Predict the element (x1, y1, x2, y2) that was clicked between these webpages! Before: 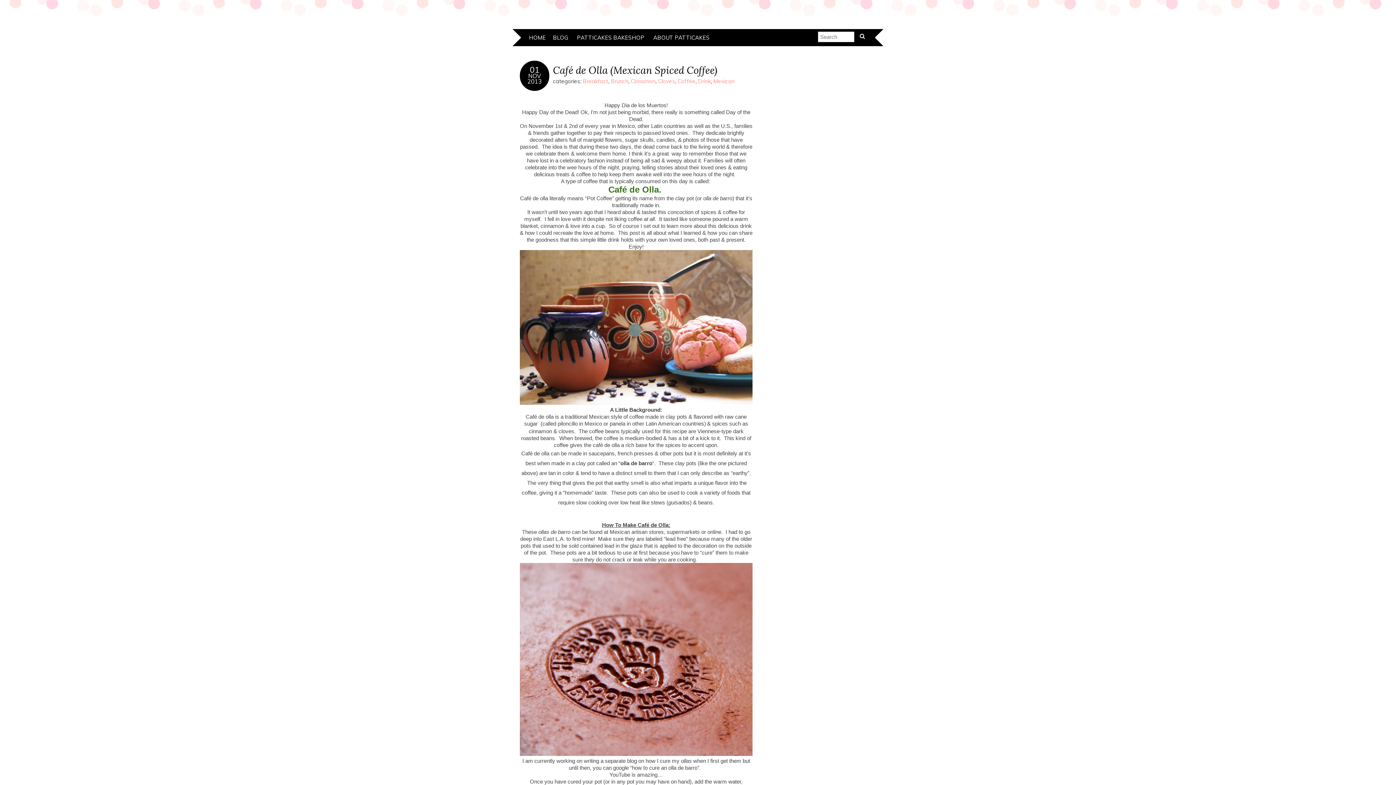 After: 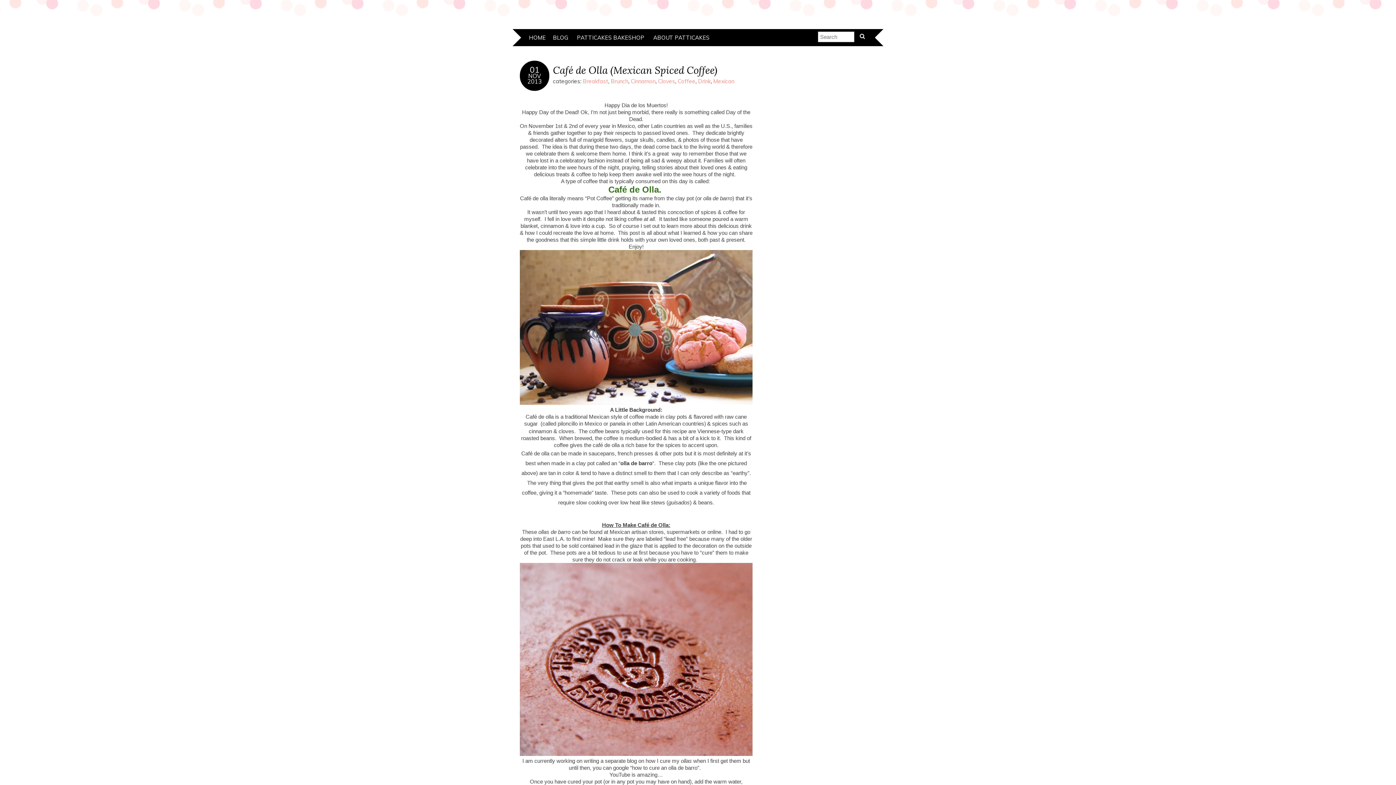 Action: bbox: (553, 63, 717, 76) label: Café de Olla (Mexican Spiced Coffee)